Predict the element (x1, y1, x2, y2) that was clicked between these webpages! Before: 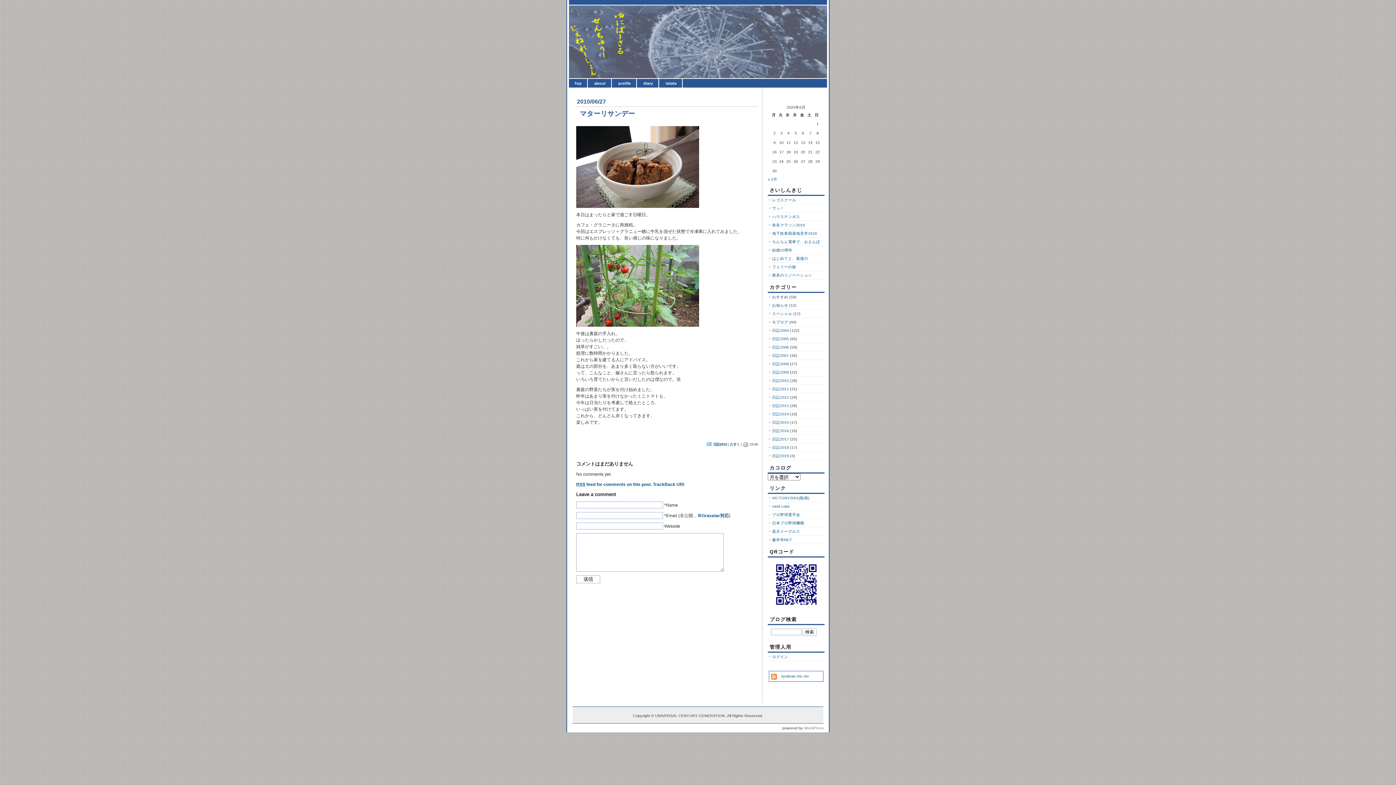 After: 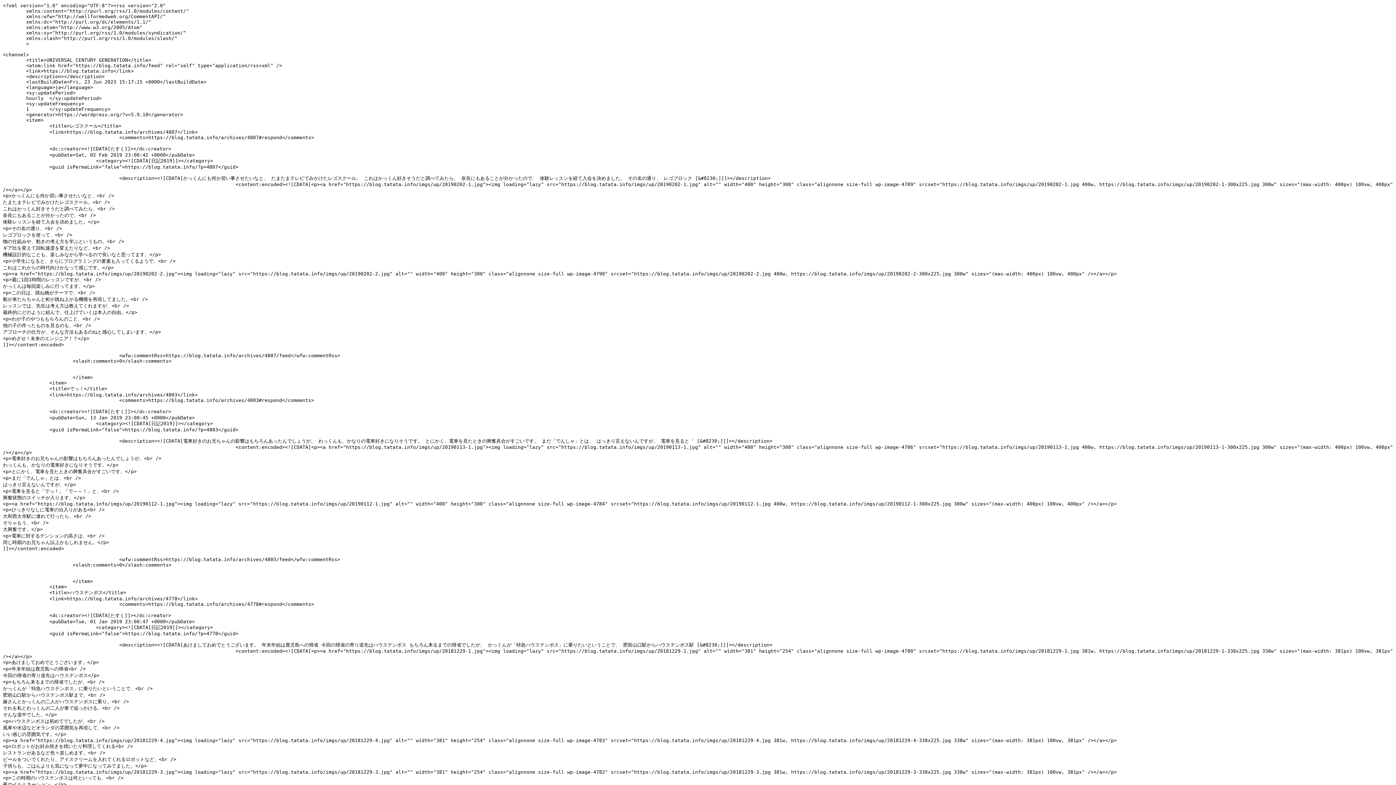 Action: bbox: (781, 674, 809, 678) label: Syndicate this site